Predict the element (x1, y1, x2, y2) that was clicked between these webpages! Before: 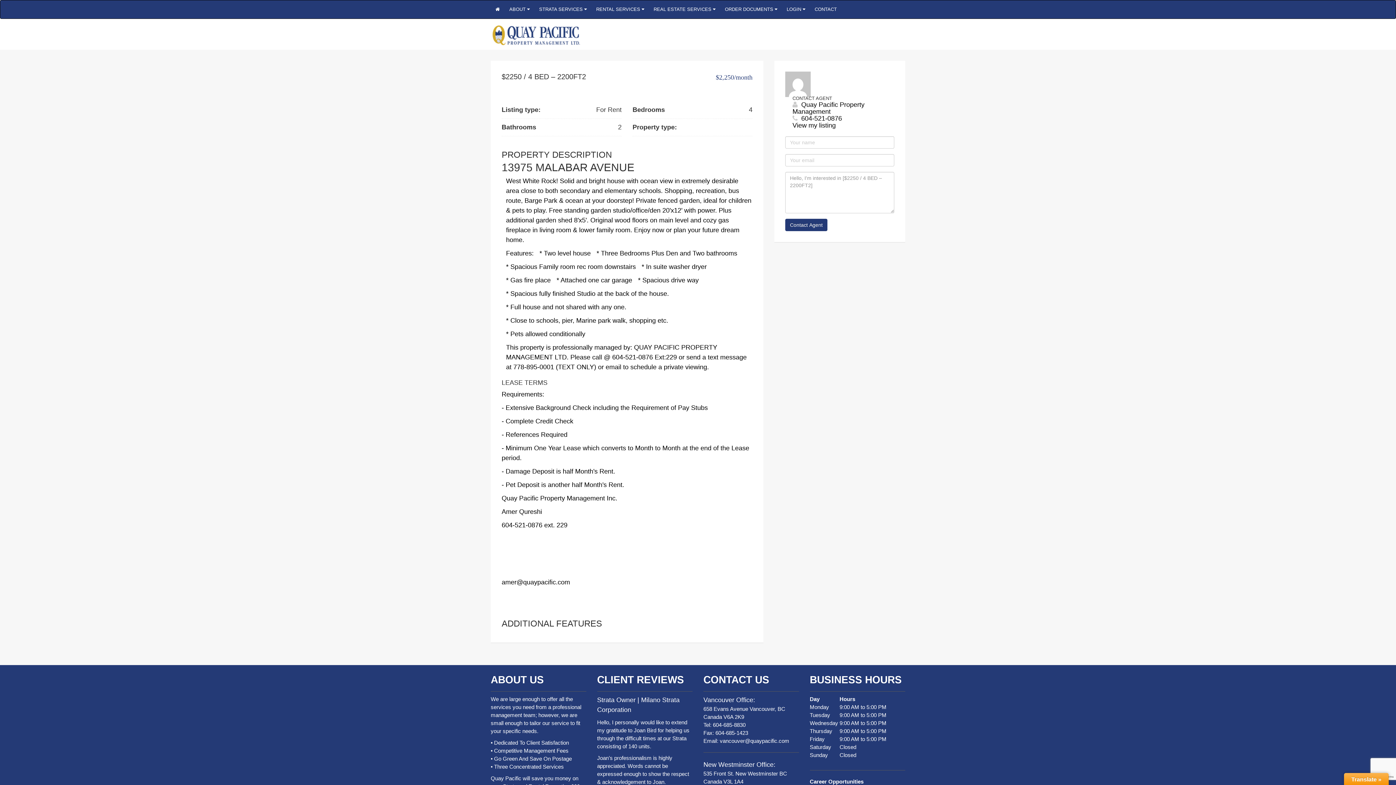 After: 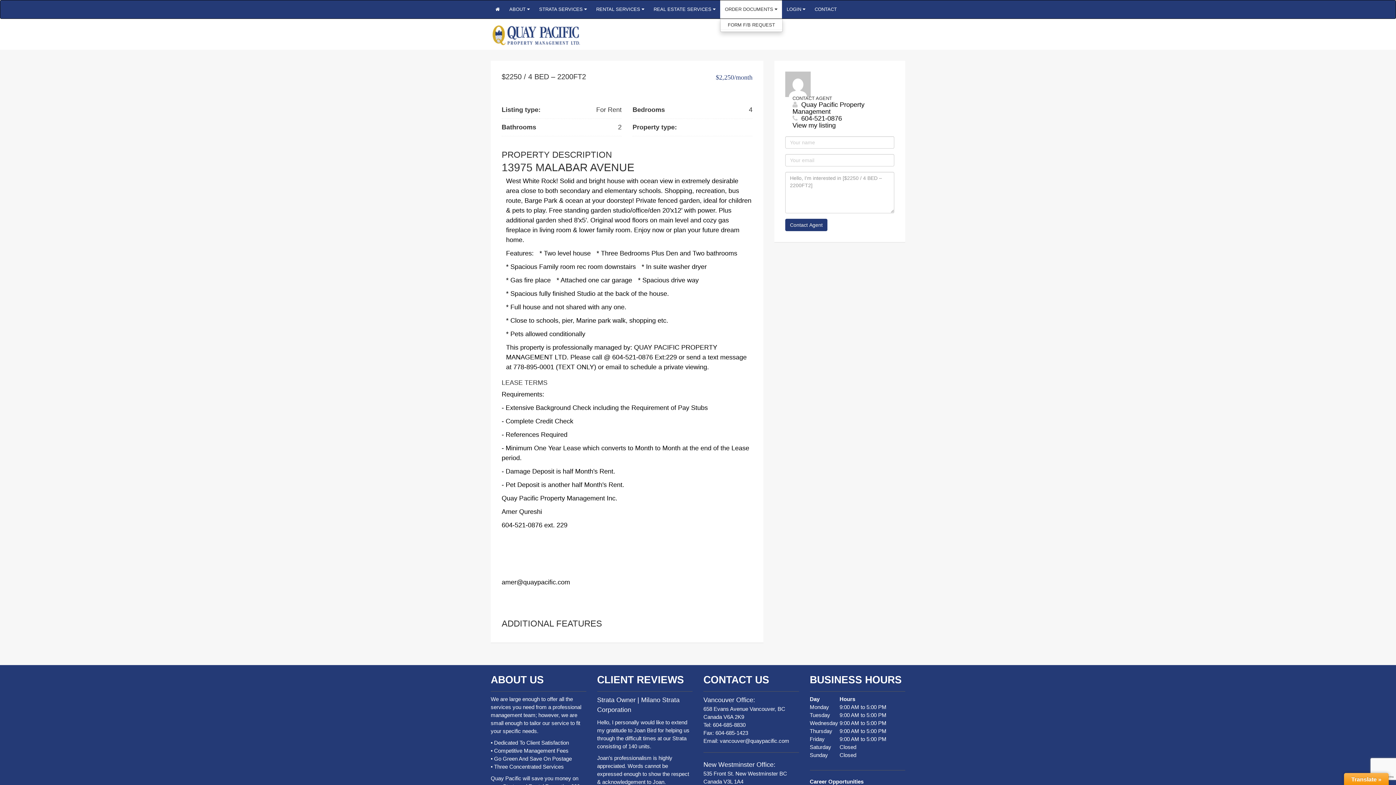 Action: label: ORDER DOCUMENTS  bbox: (720, 0, 782, 18)